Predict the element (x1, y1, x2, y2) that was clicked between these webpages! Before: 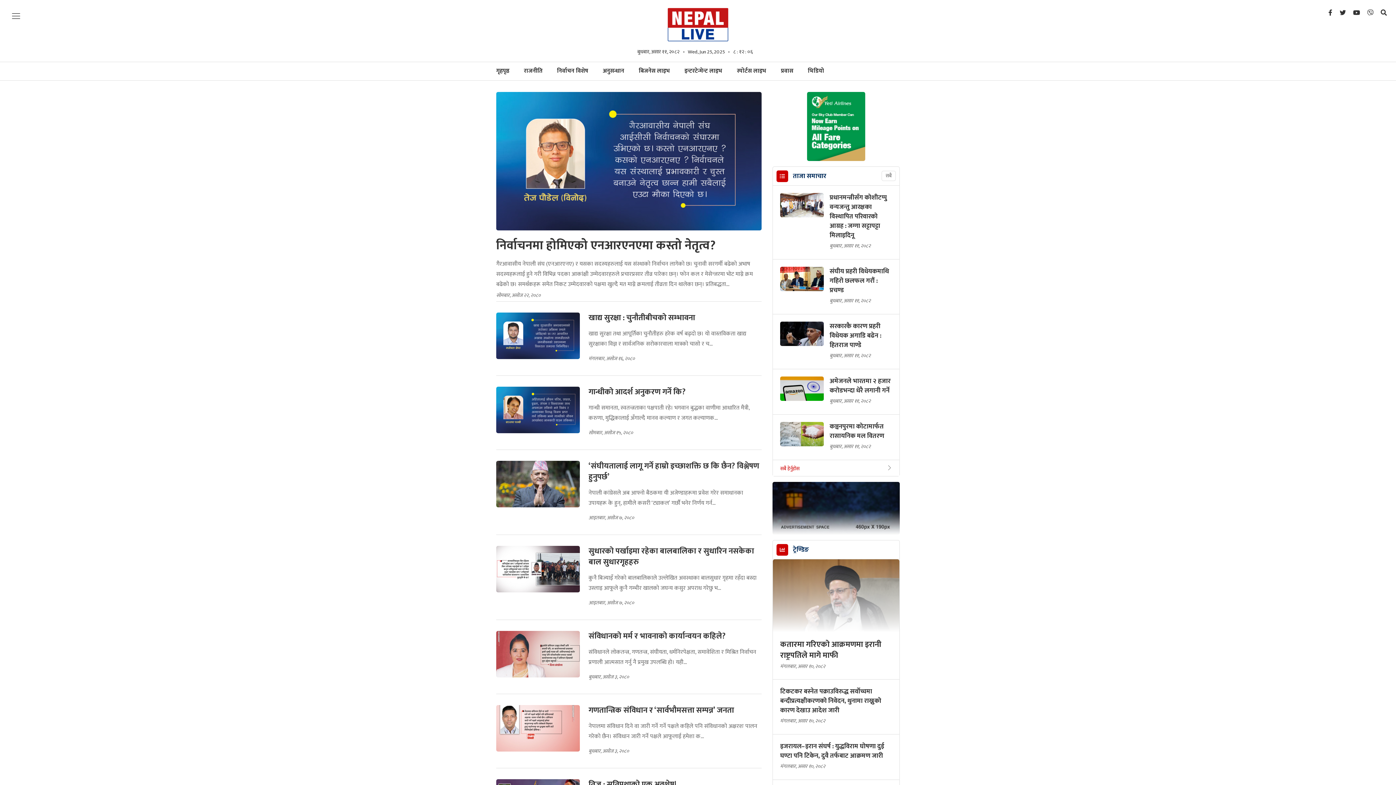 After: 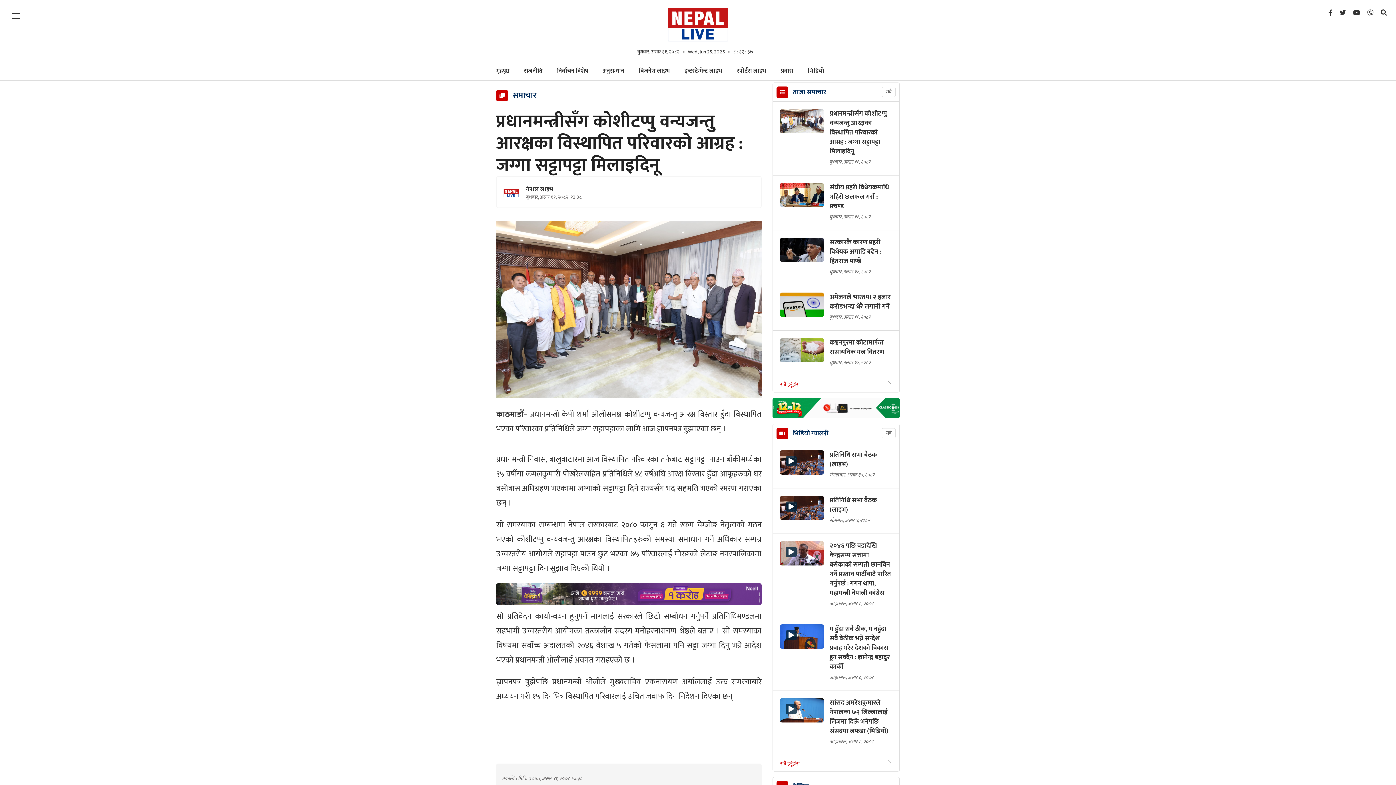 Action: bbox: (780, 193, 892, 252) label: प्रधानमन्त्रीसँग कोशीटप्पुु वन्यजन्तुु आरक्षका विस्थापित परिवारको आग्रह : जग्गा सट्टापट्टा मिलाइदिनू
बुधबार, असार ११, २०८२